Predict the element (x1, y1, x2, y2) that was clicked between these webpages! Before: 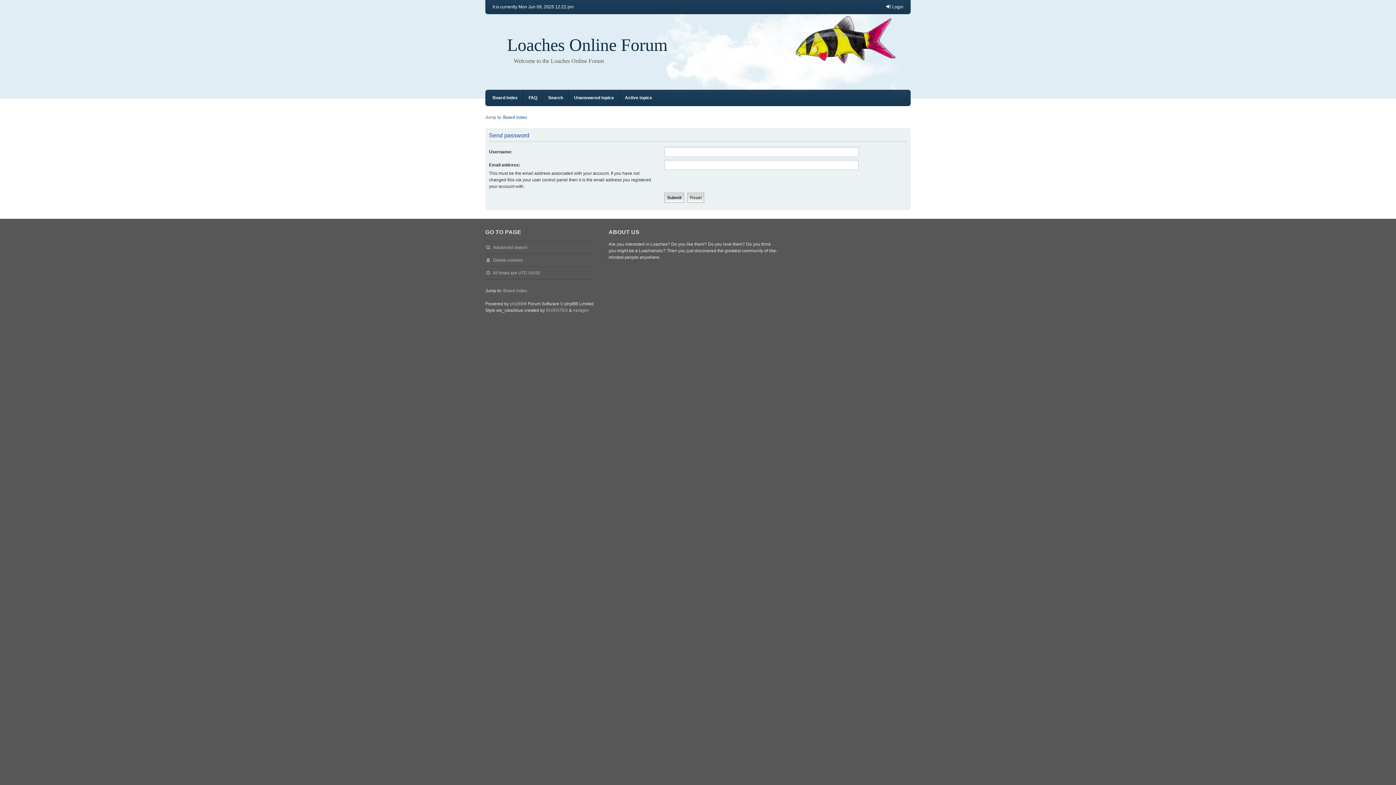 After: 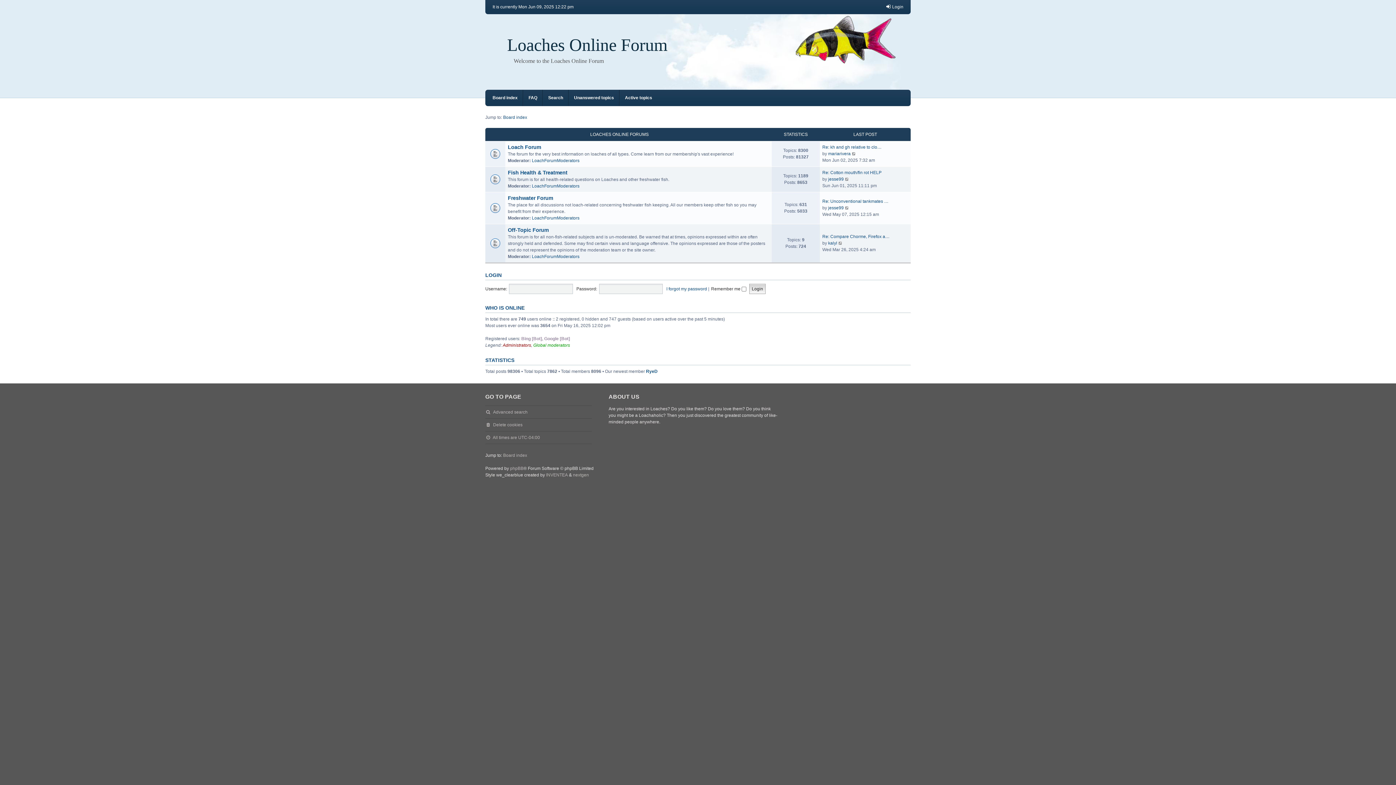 Action: bbox: (492, 89, 517, 106) label: Board index